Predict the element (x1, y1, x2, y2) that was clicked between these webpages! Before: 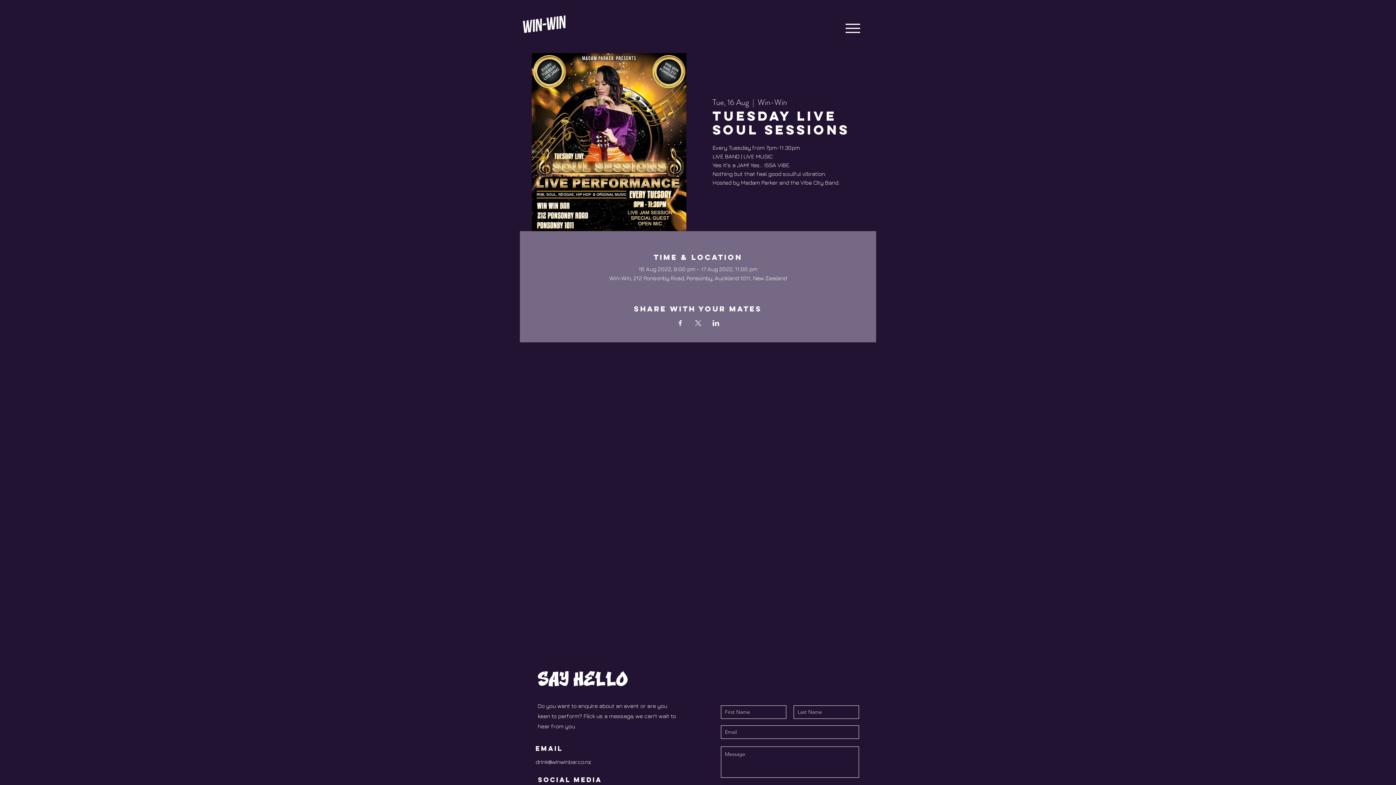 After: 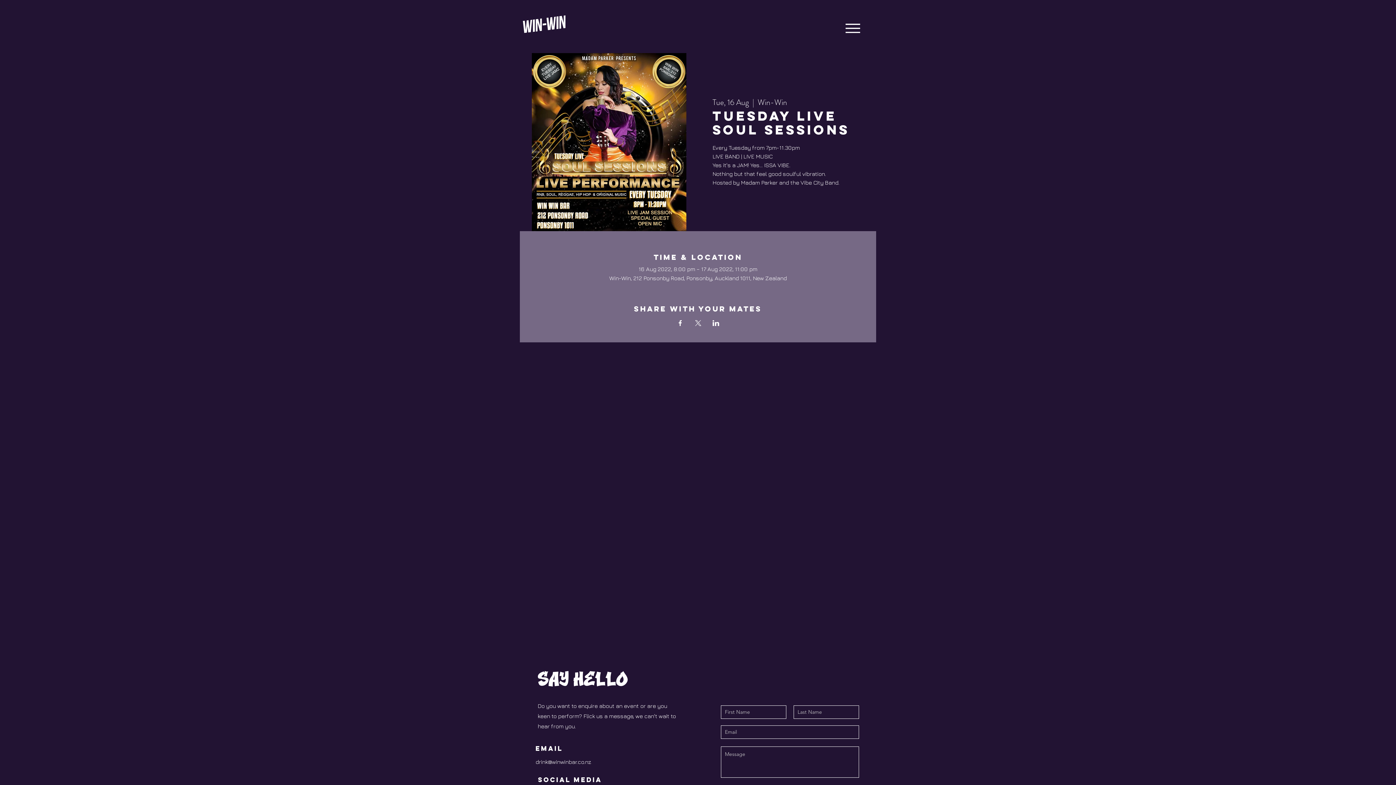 Action: bbox: (694, 320, 701, 326) label: Share event on X